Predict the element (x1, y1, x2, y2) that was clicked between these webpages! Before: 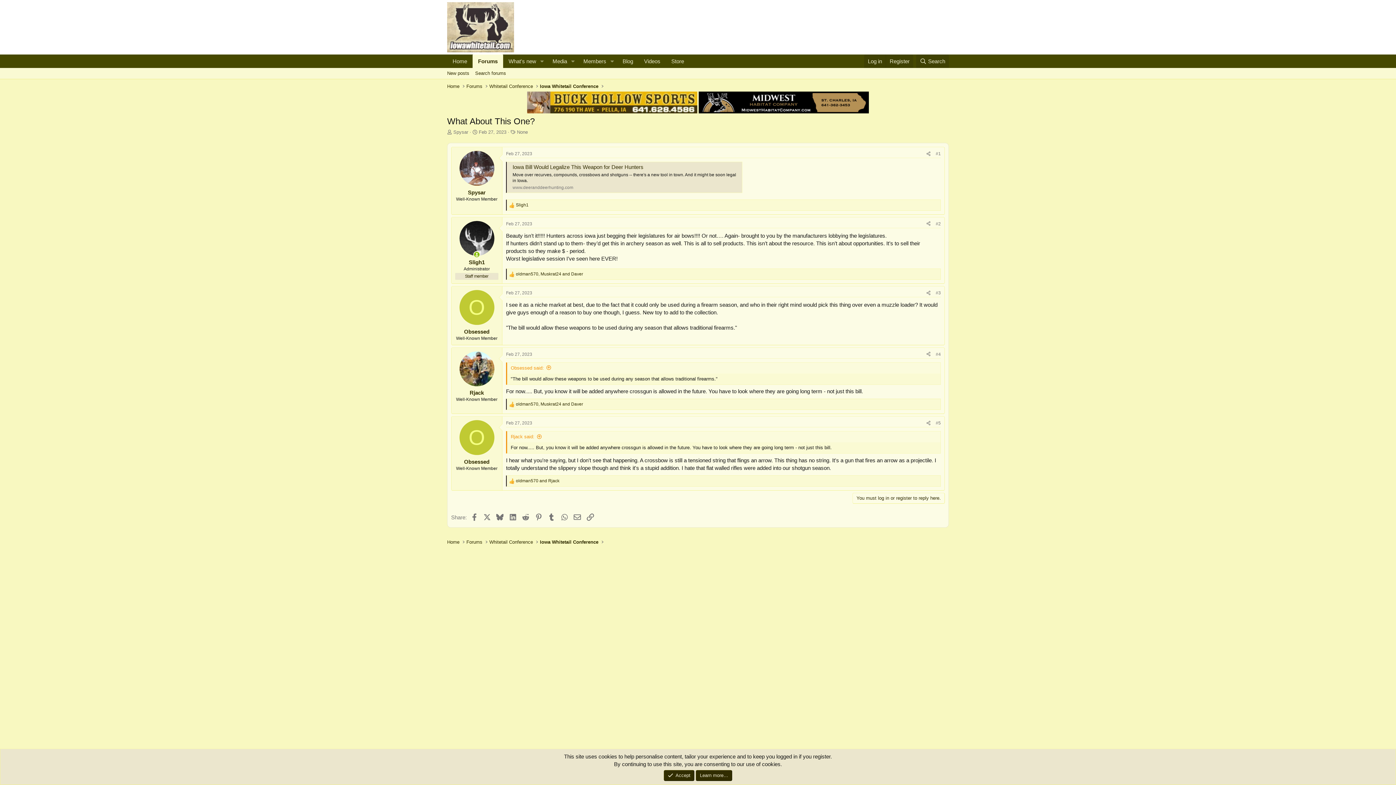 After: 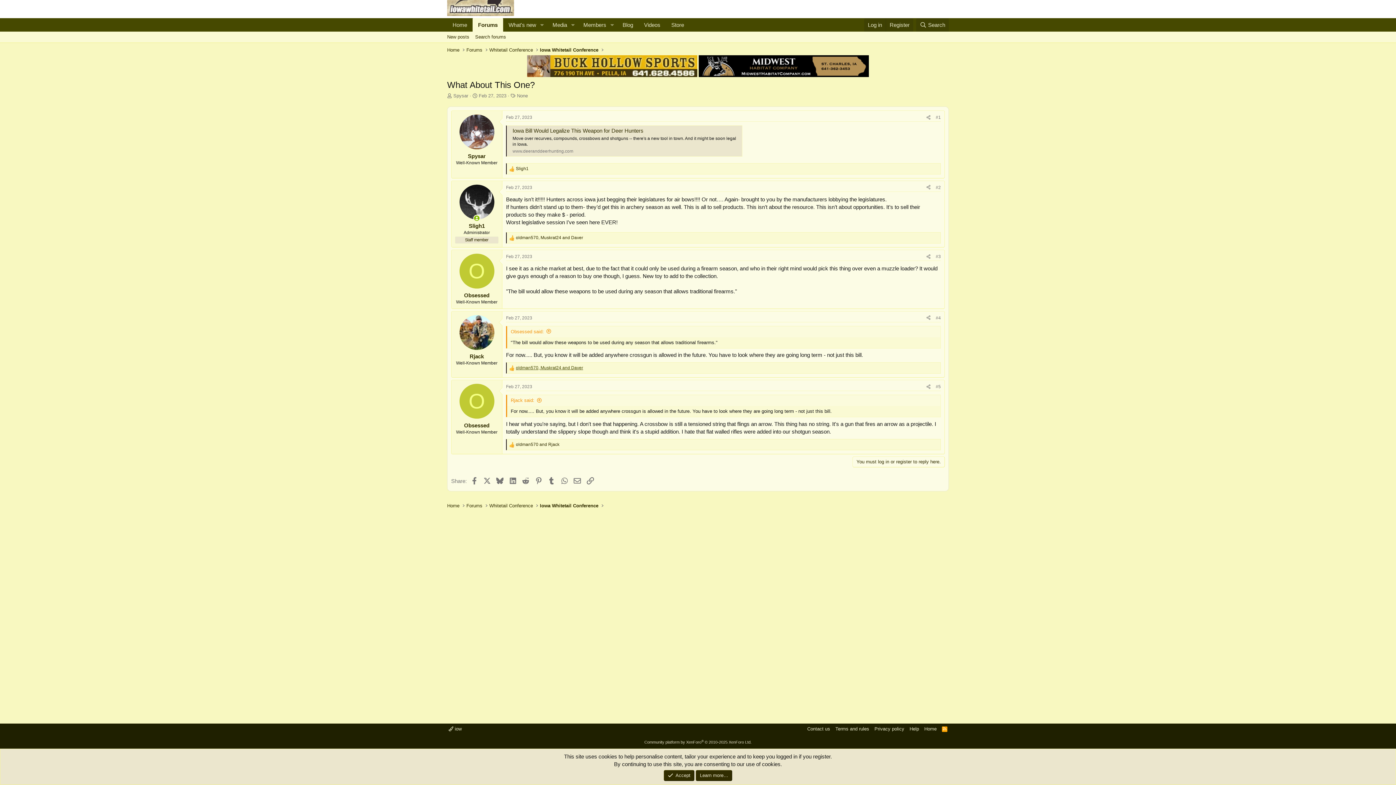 Action: bbox: (510, 365, 551, 370) label: Obsessed said: